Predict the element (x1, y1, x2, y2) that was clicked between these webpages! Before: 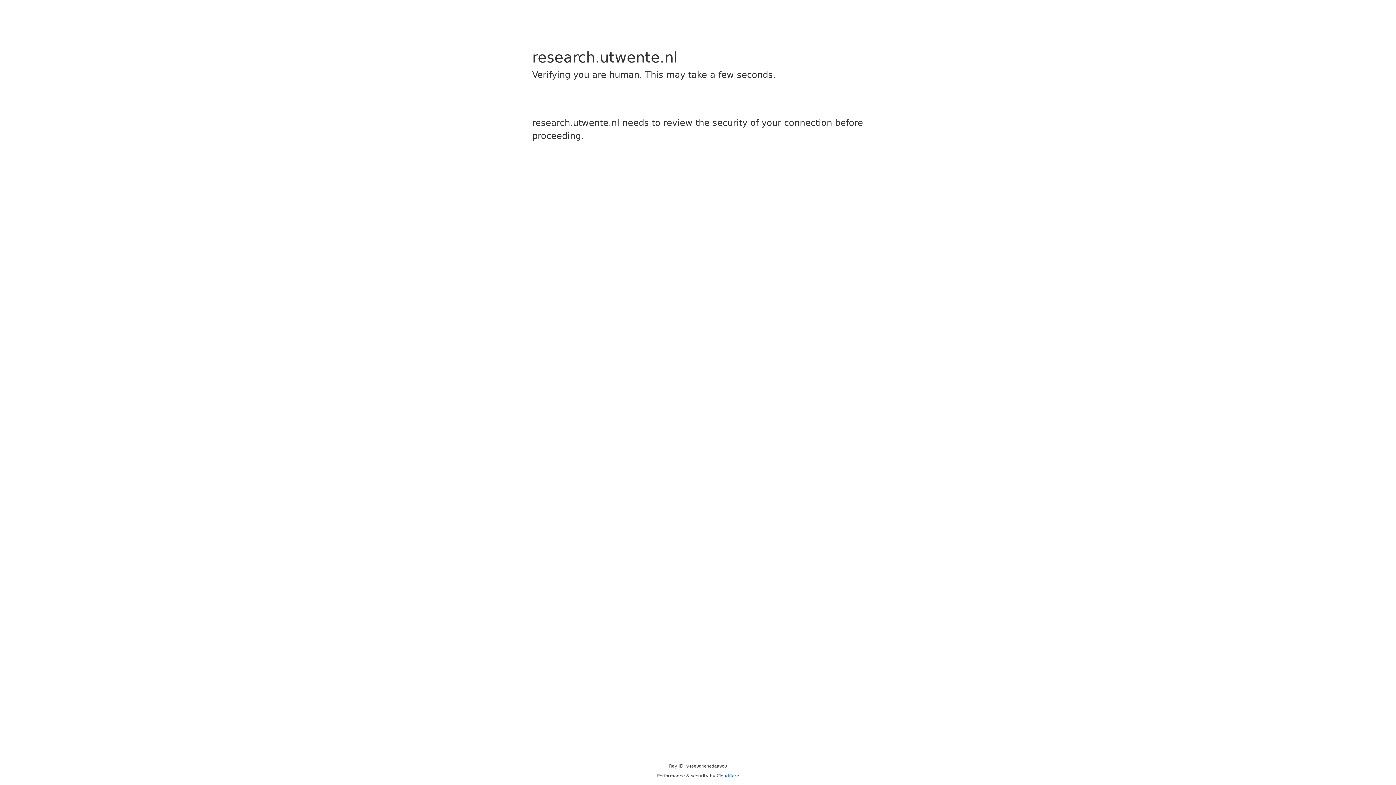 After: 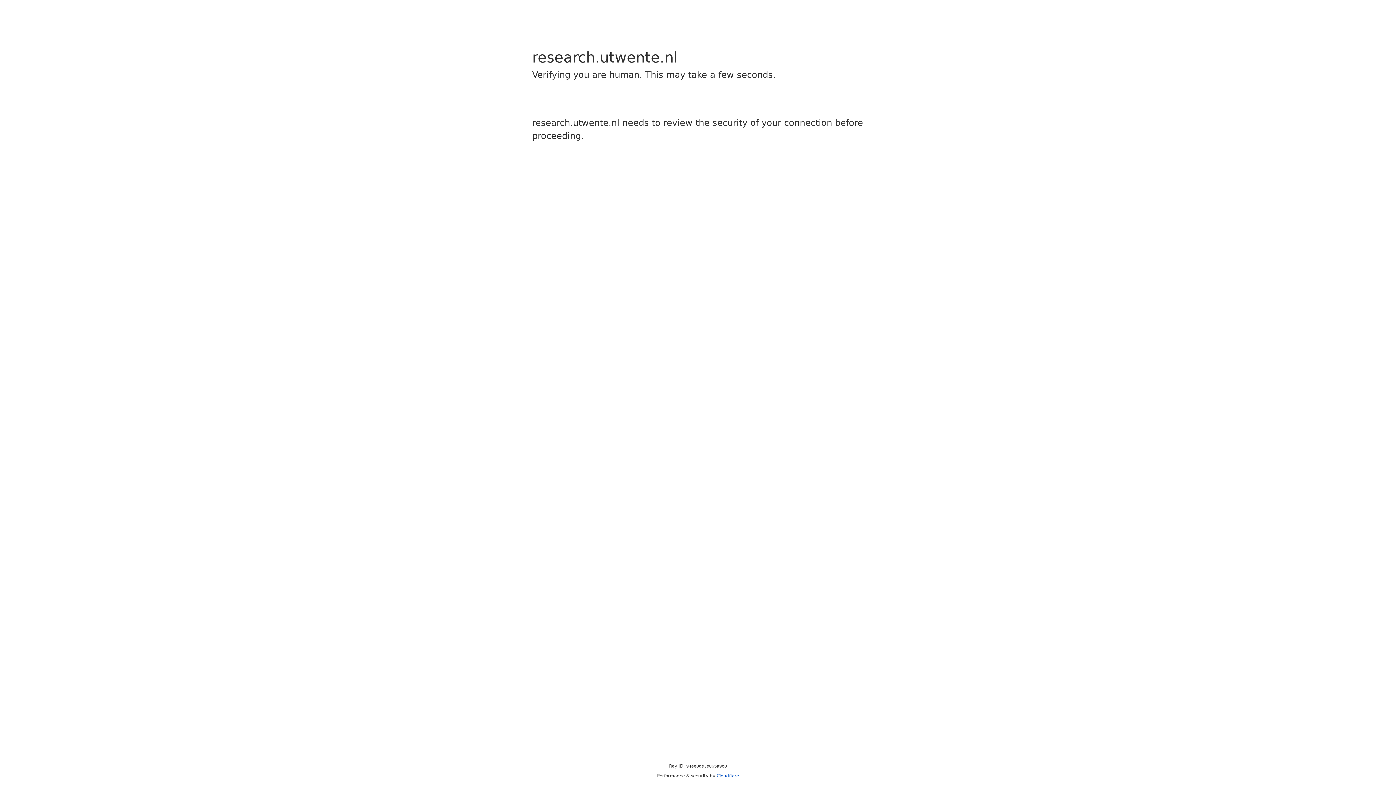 Action: bbox: (716, 773, 739, 778) label: Cloudflare